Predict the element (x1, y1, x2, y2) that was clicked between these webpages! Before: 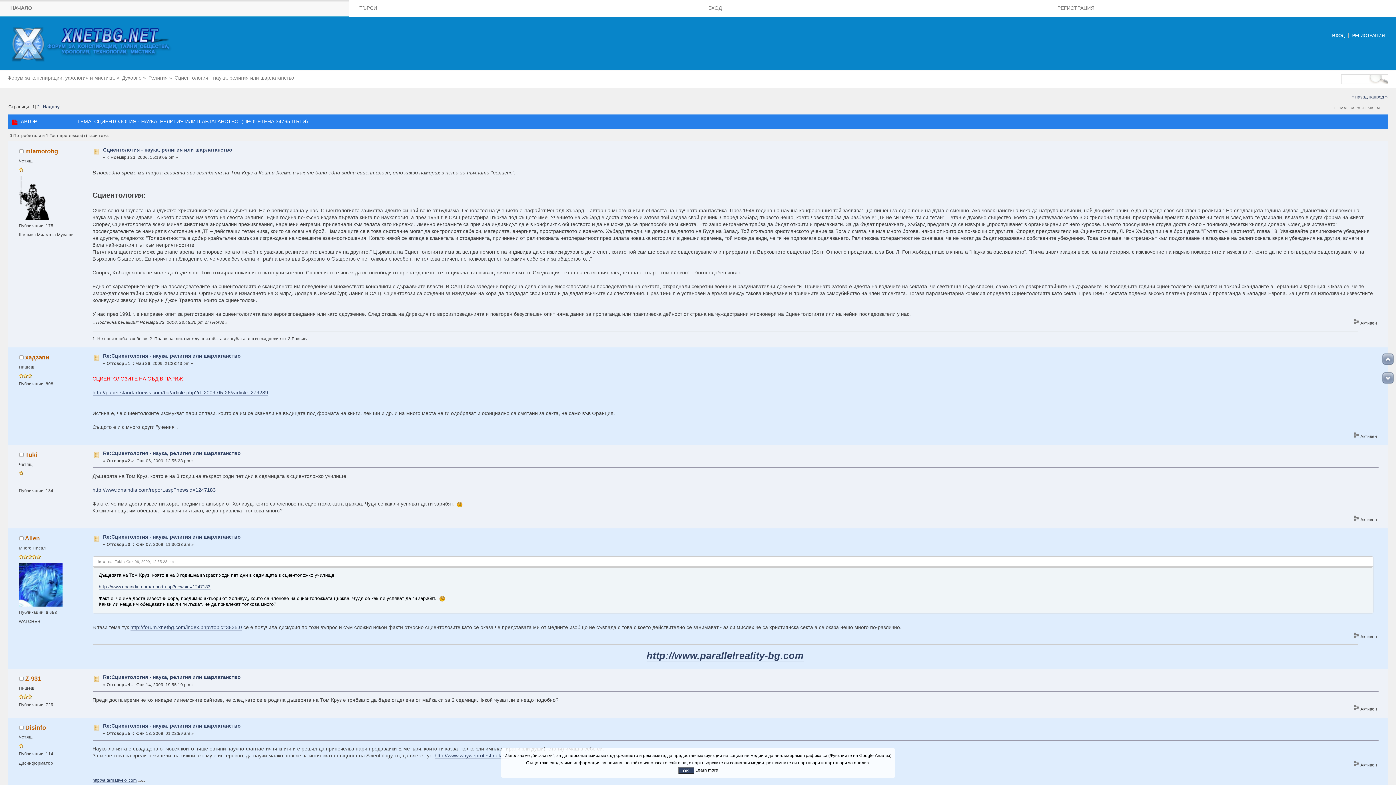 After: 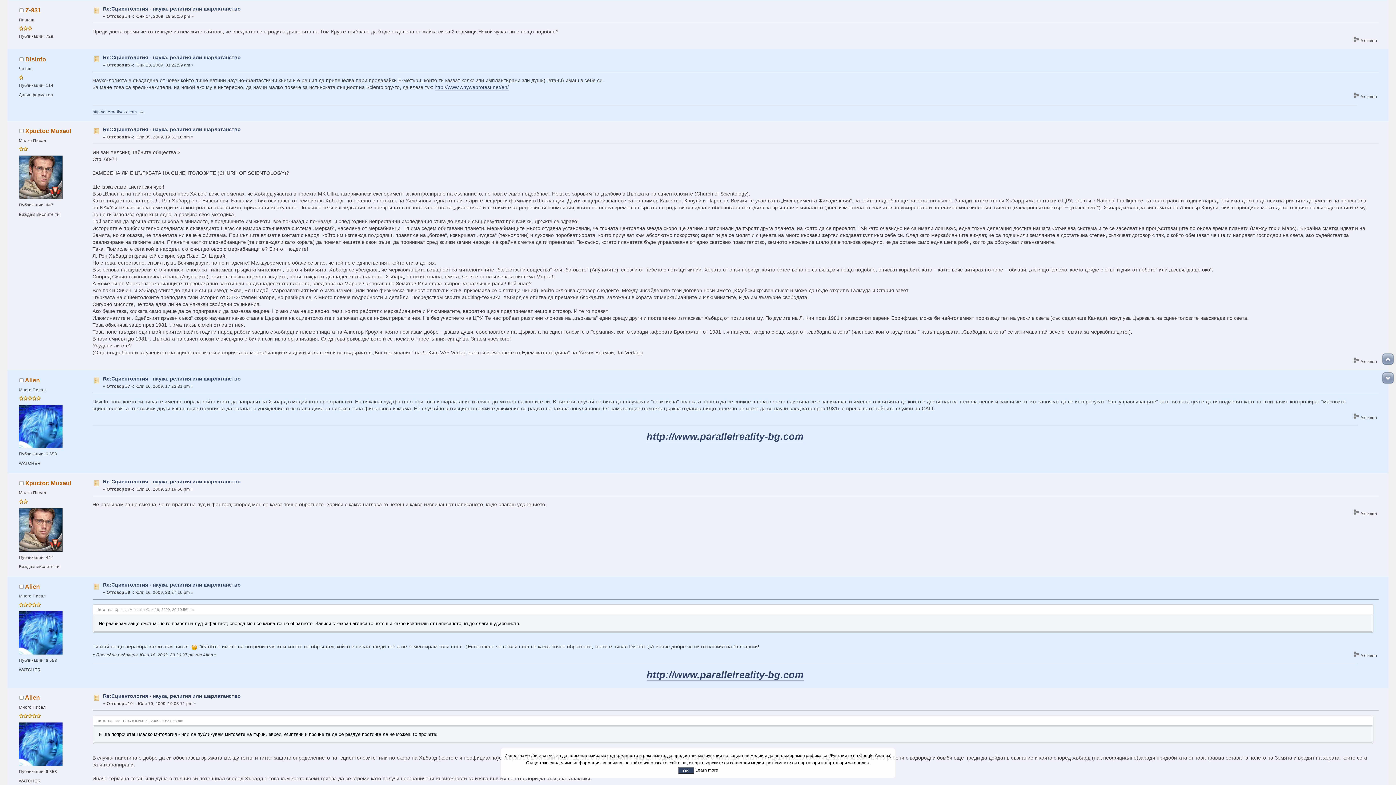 Action: bbox: (103, 674, 240, 680) label: Re:Сциентология - наука, религия или шарлатанство